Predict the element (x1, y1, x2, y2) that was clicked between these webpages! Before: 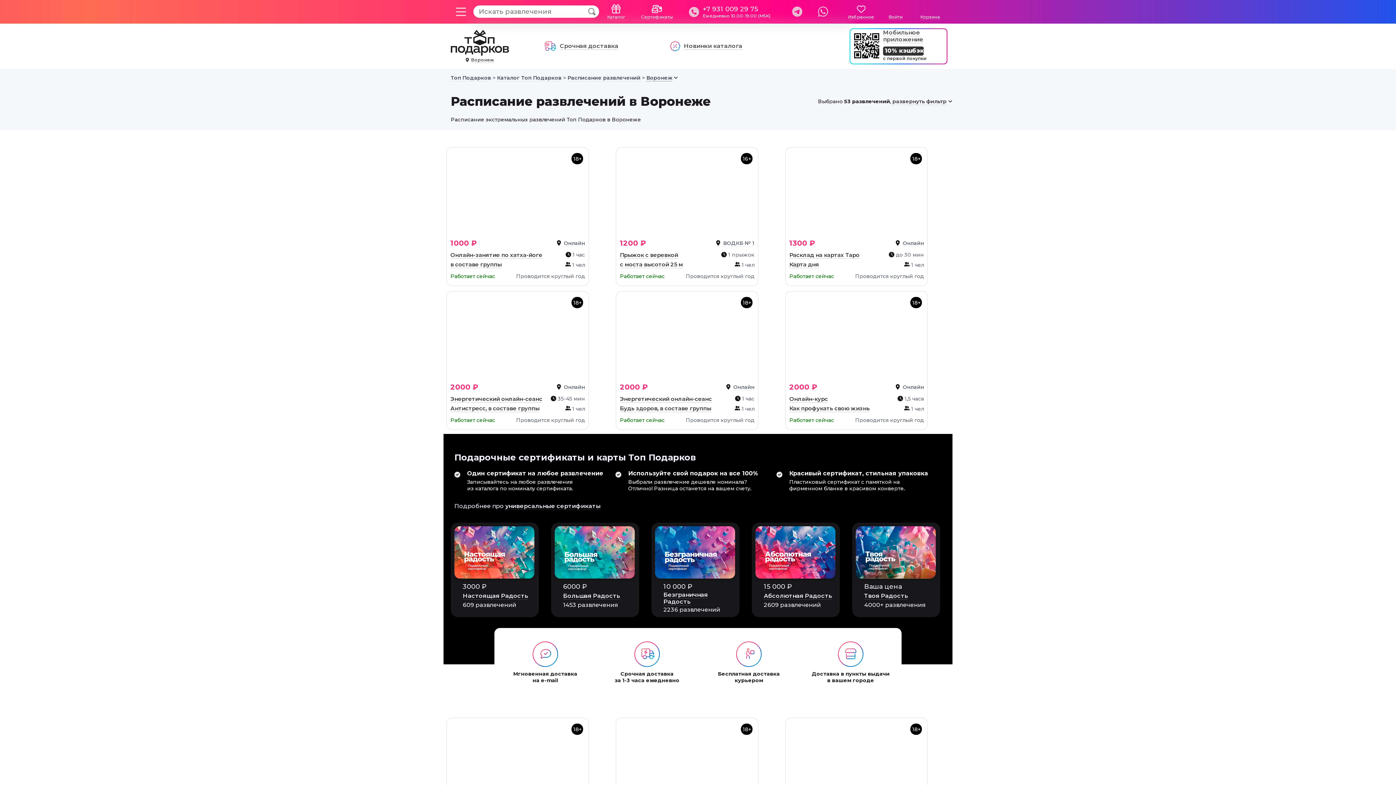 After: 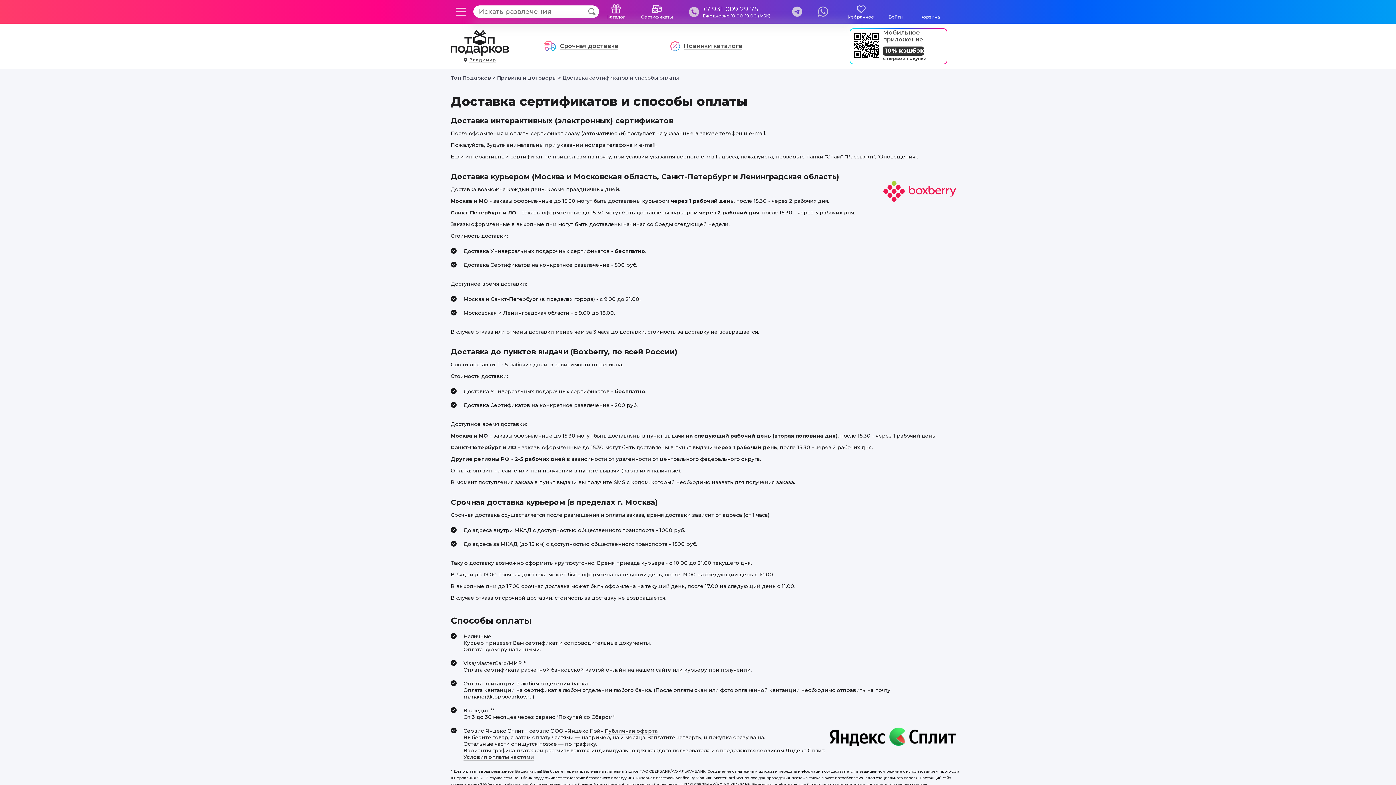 Action: bbox: (560, 42, 618, 49) label: Срочная доставка